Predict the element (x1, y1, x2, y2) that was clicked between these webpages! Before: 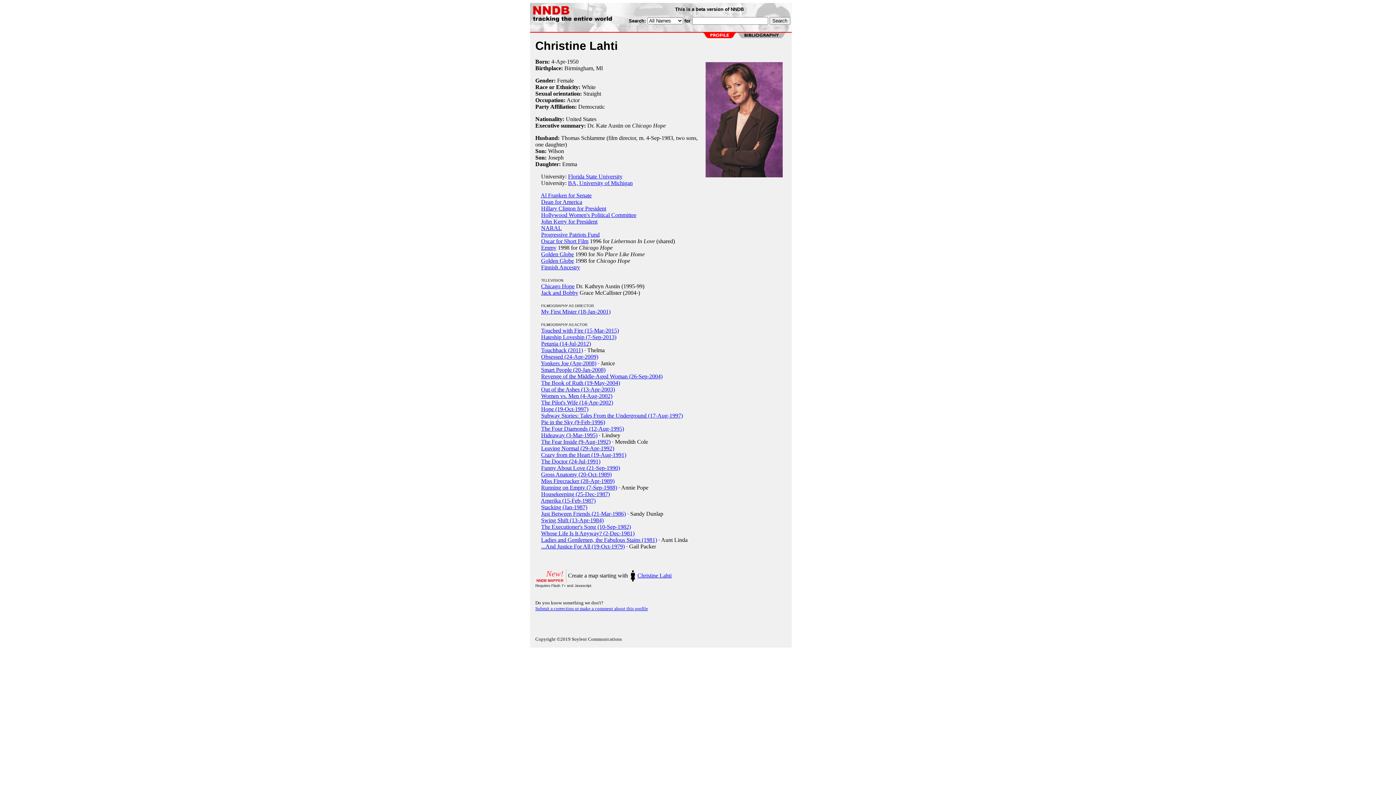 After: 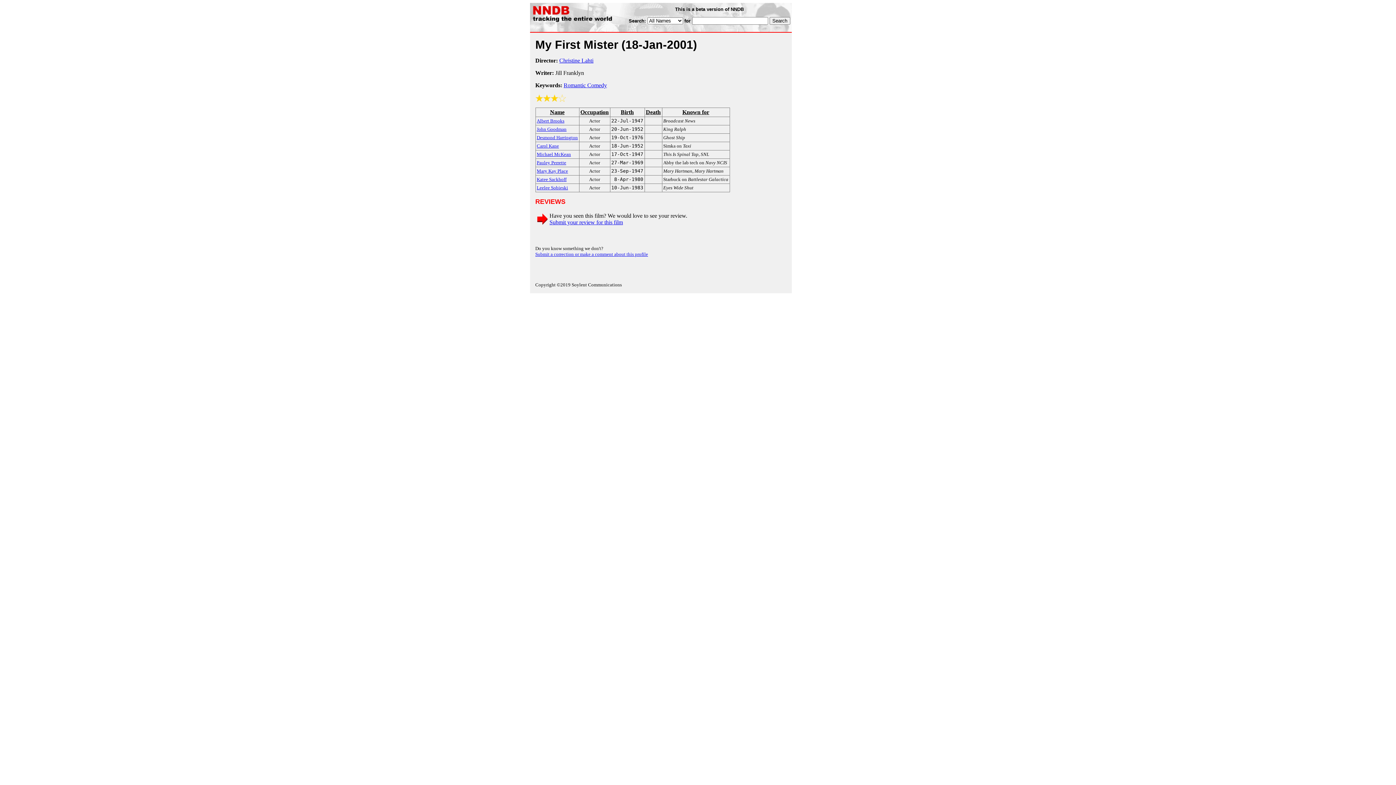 Action: label: My First Mister (18-Jan-2001) bbox: (541, 308, 610, 314)